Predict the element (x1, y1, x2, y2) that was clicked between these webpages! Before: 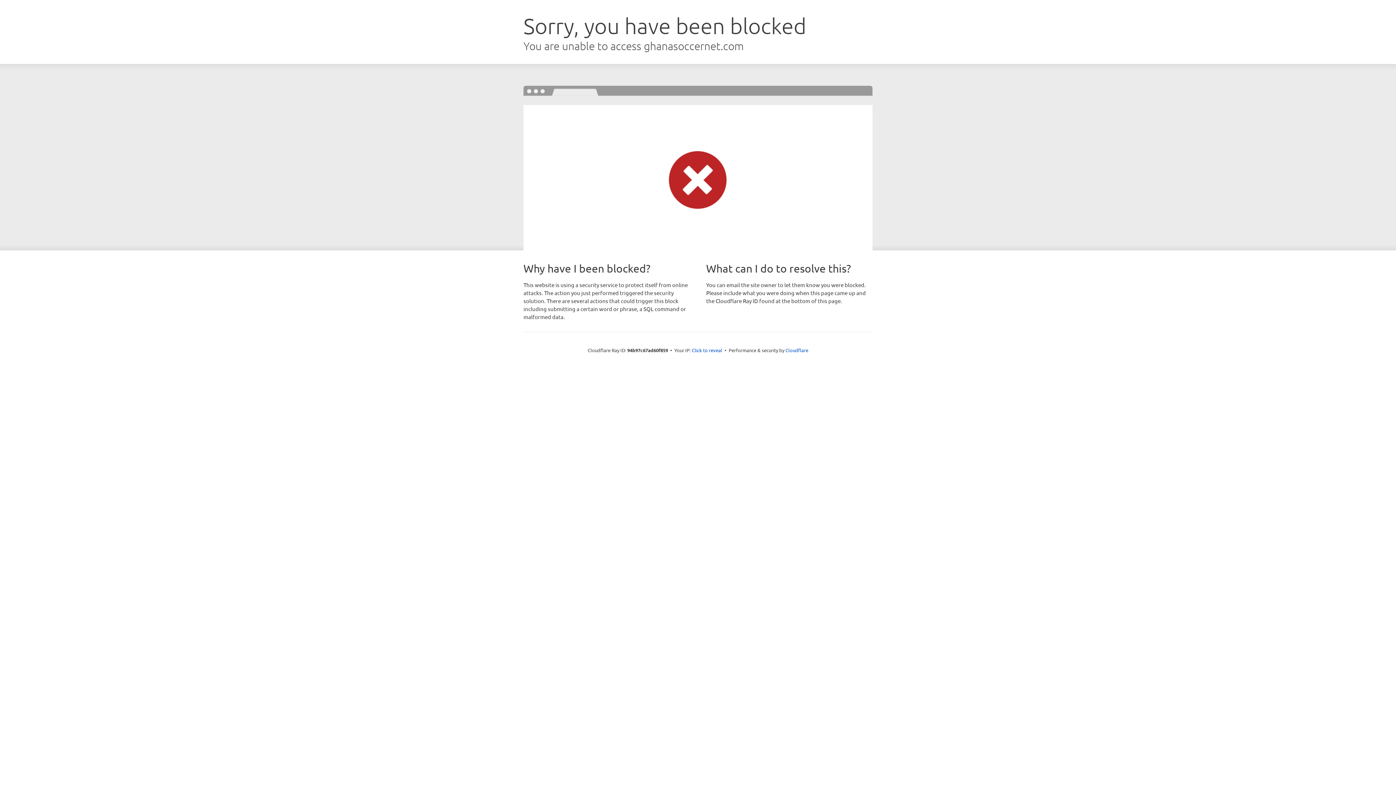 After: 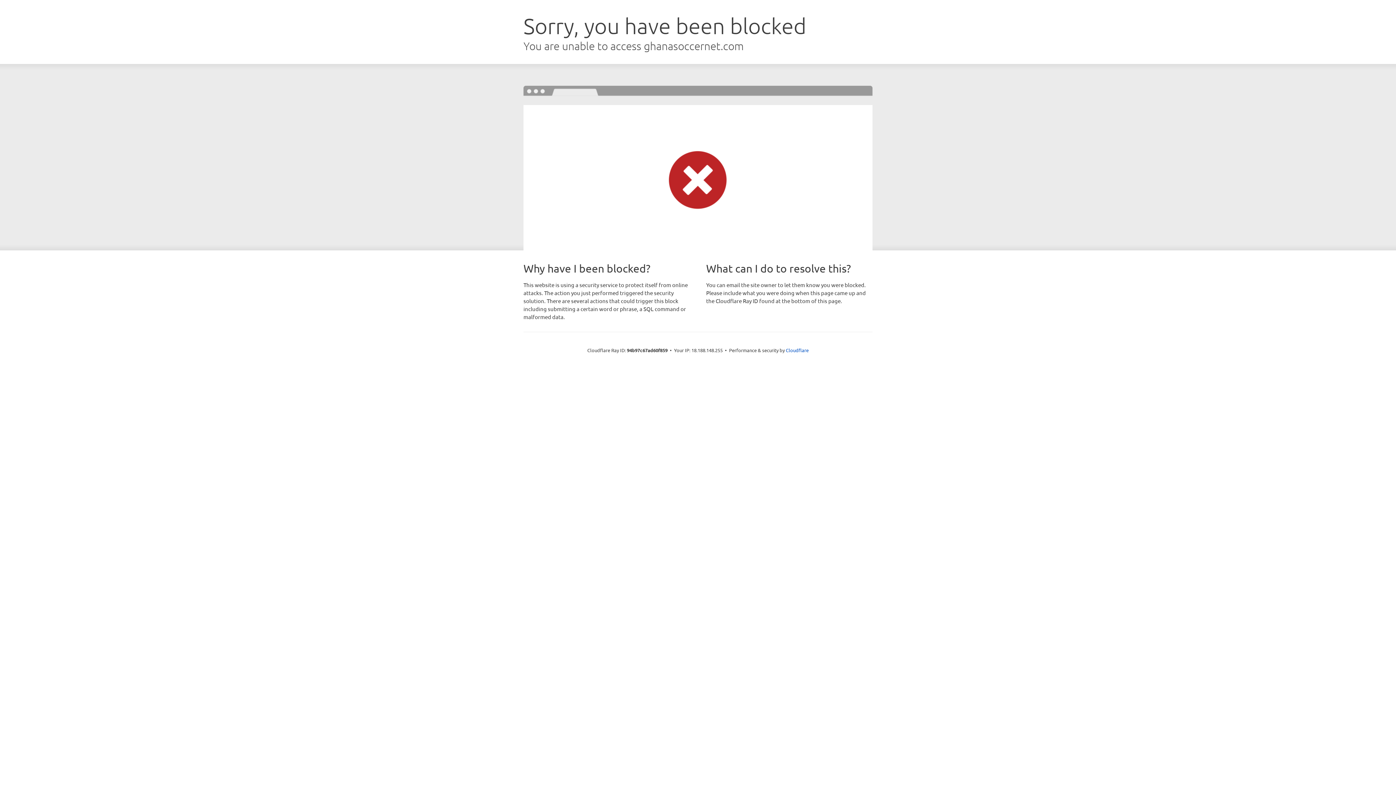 Action: label: Click to reveal bbox: (692, 346, 722, 353)